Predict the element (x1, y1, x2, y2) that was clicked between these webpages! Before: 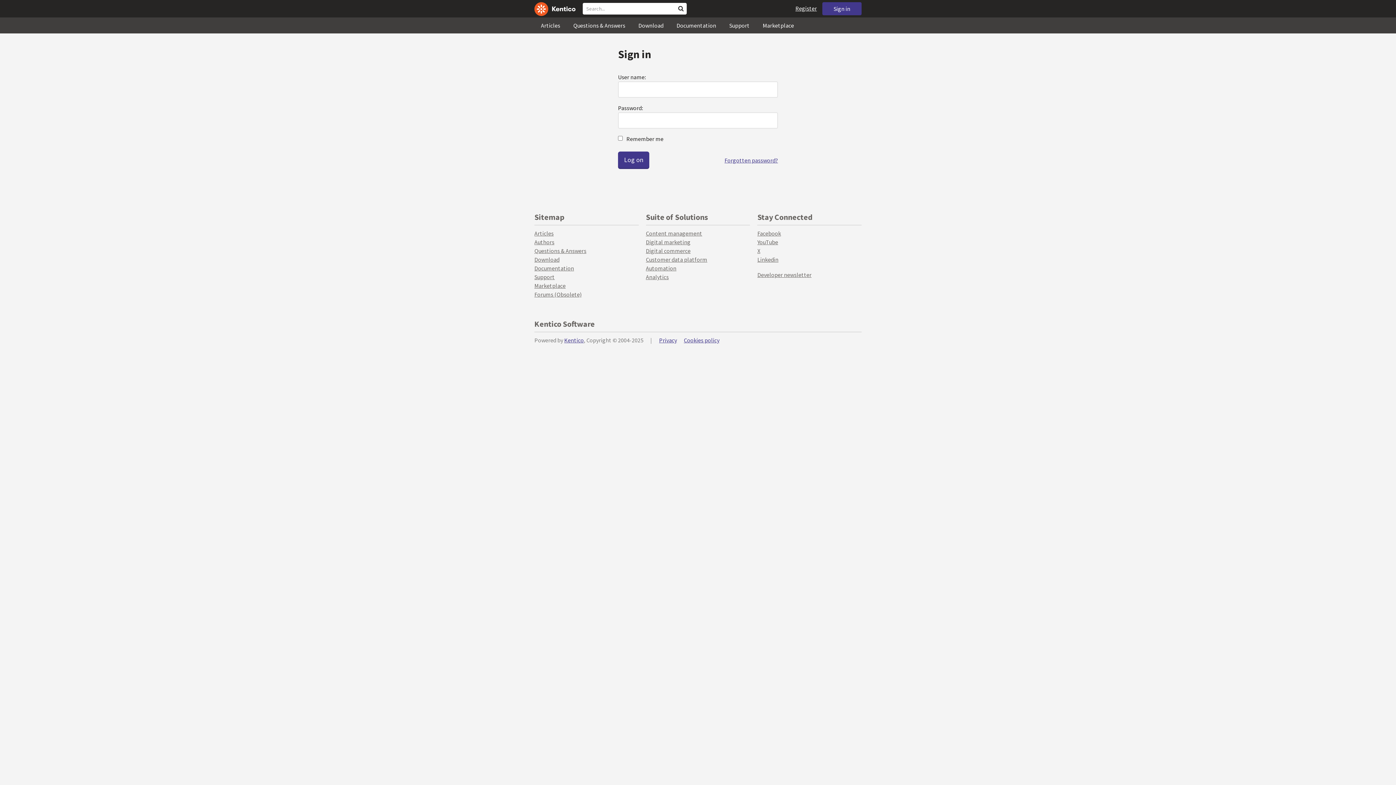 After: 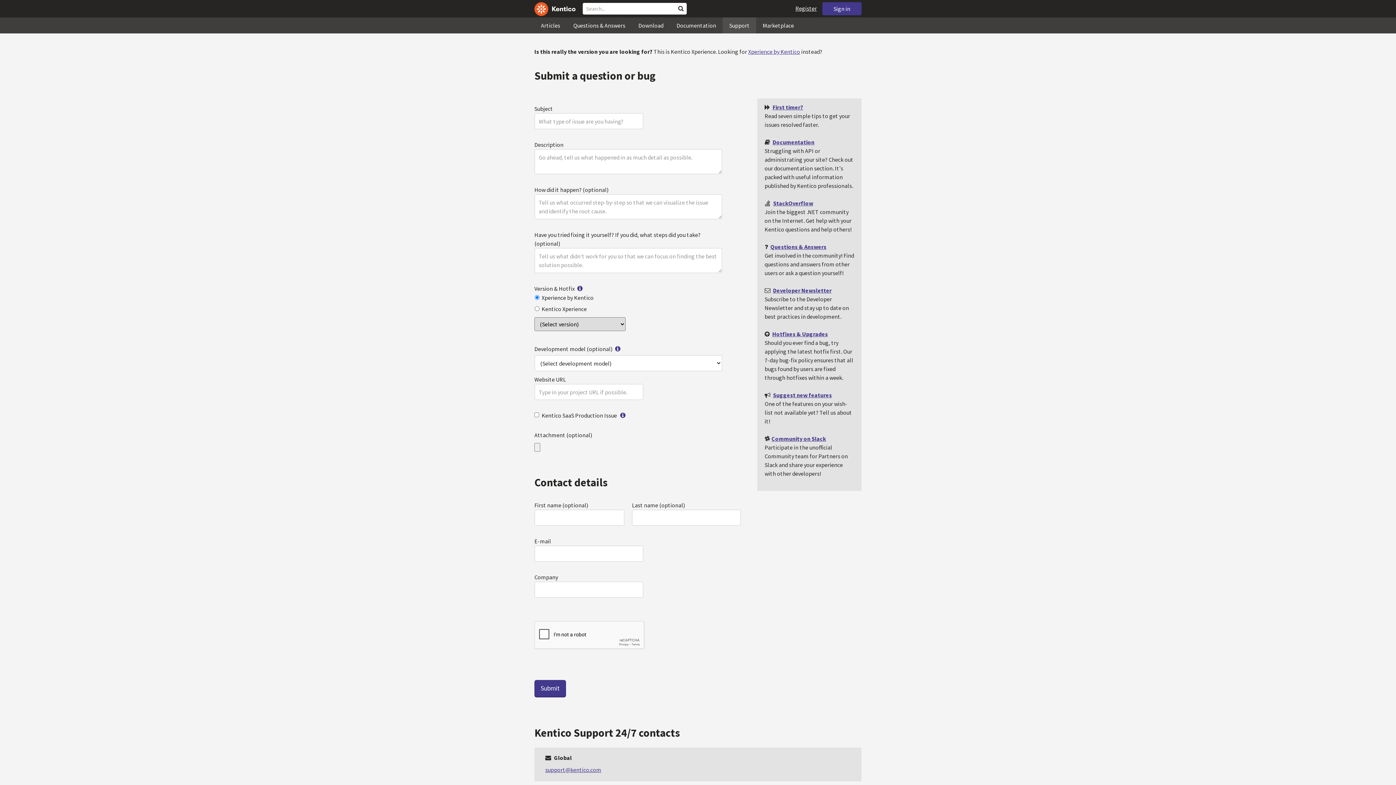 Action: label: Support bbox: (534, 273, 554, 280)